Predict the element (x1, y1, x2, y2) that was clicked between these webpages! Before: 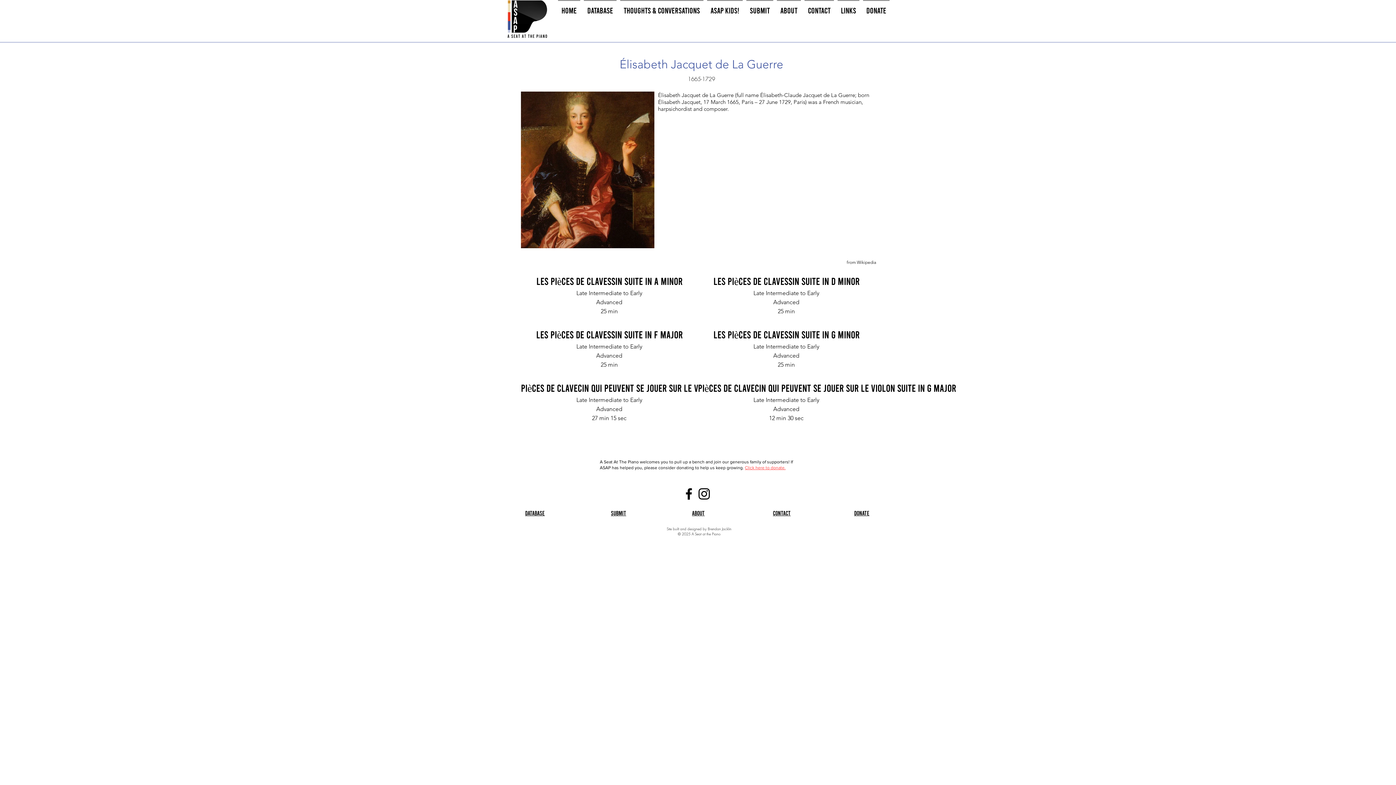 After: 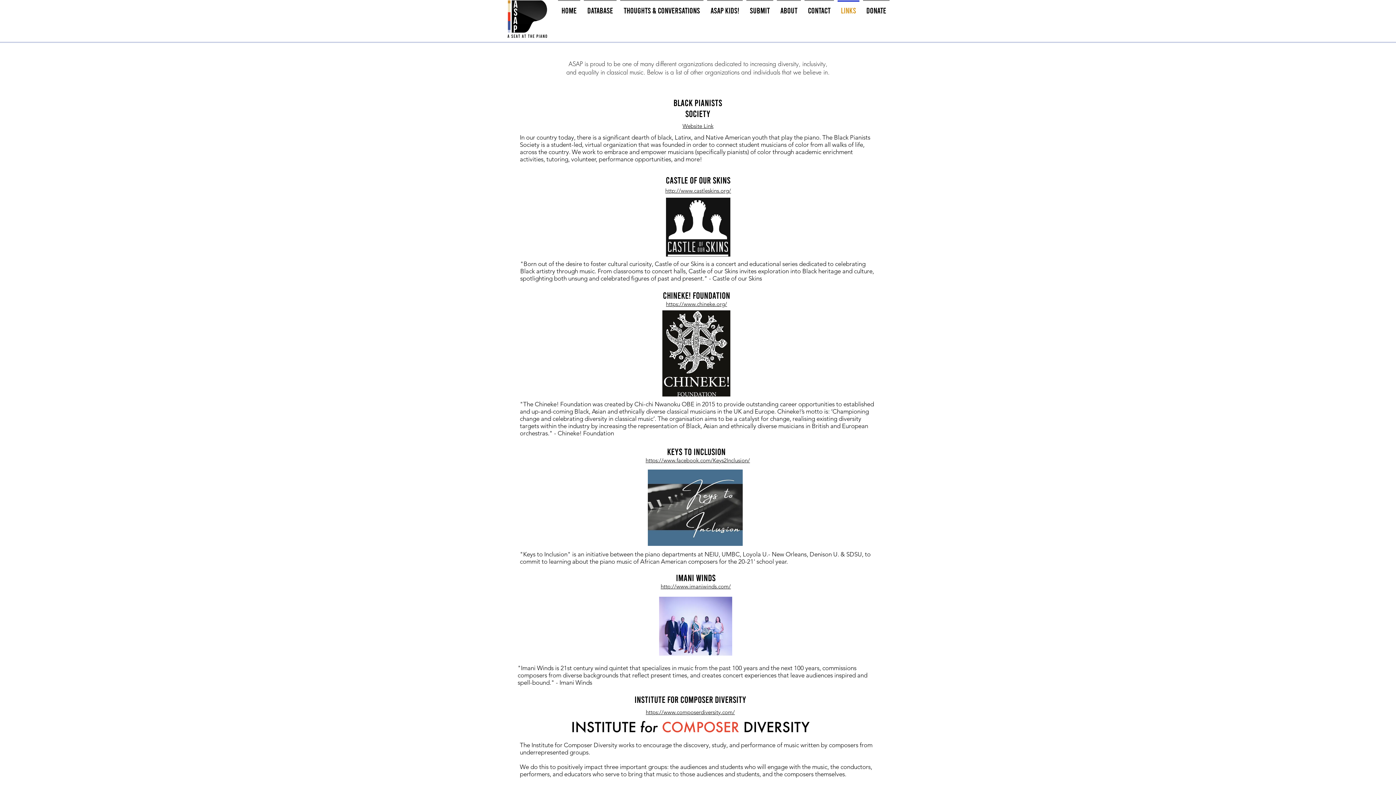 Action: label: Links bbox: (836, 0, 861, 13)